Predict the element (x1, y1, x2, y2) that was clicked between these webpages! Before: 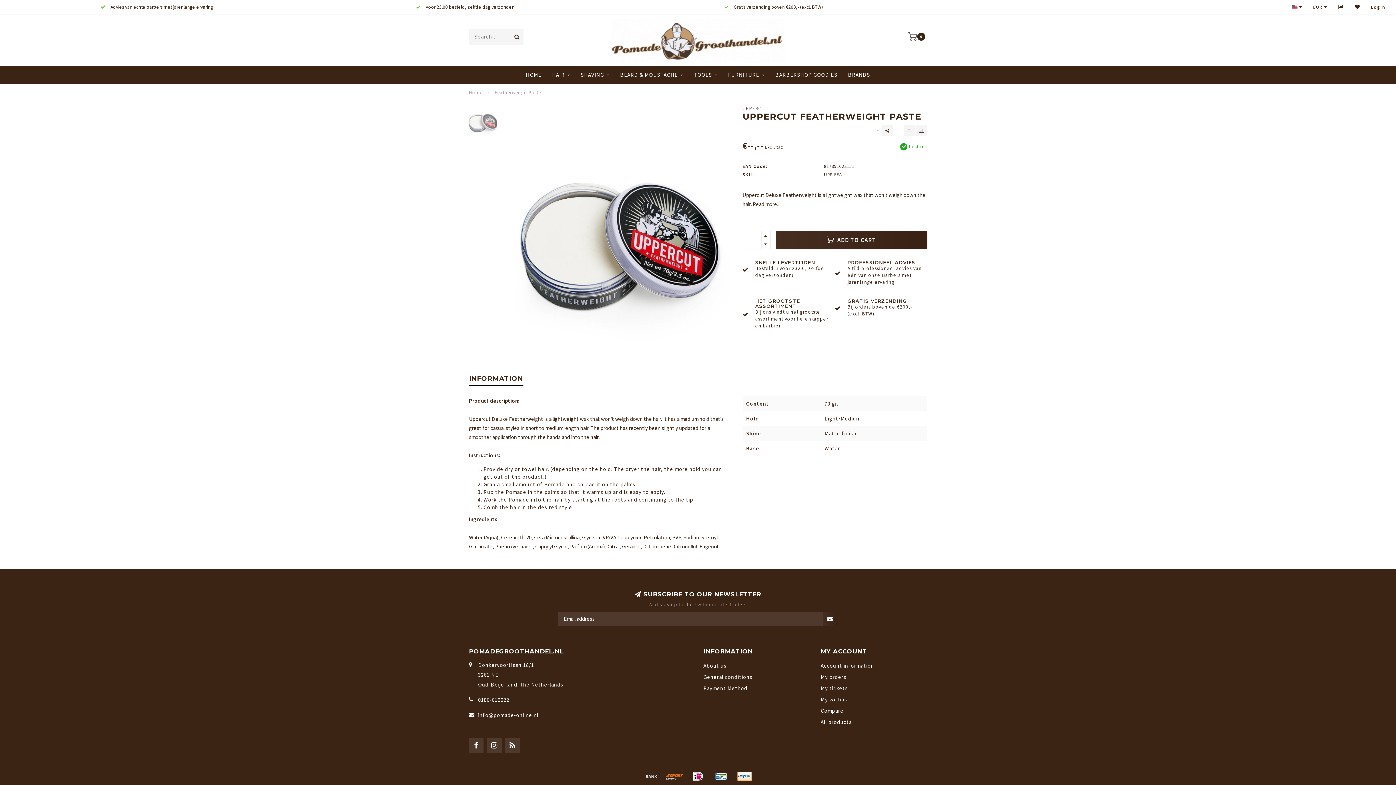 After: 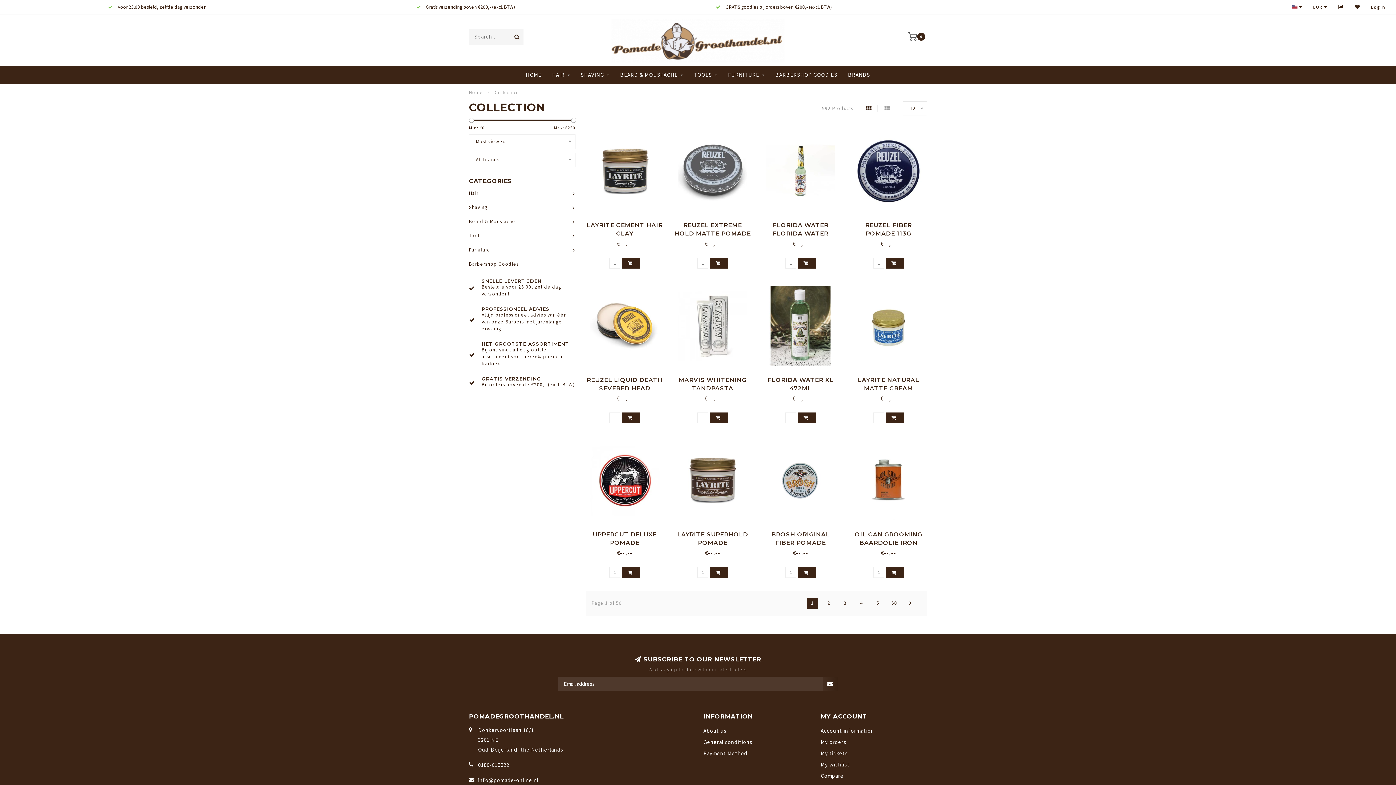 Action: bbox: (820, 716, 852, 727) label: All products